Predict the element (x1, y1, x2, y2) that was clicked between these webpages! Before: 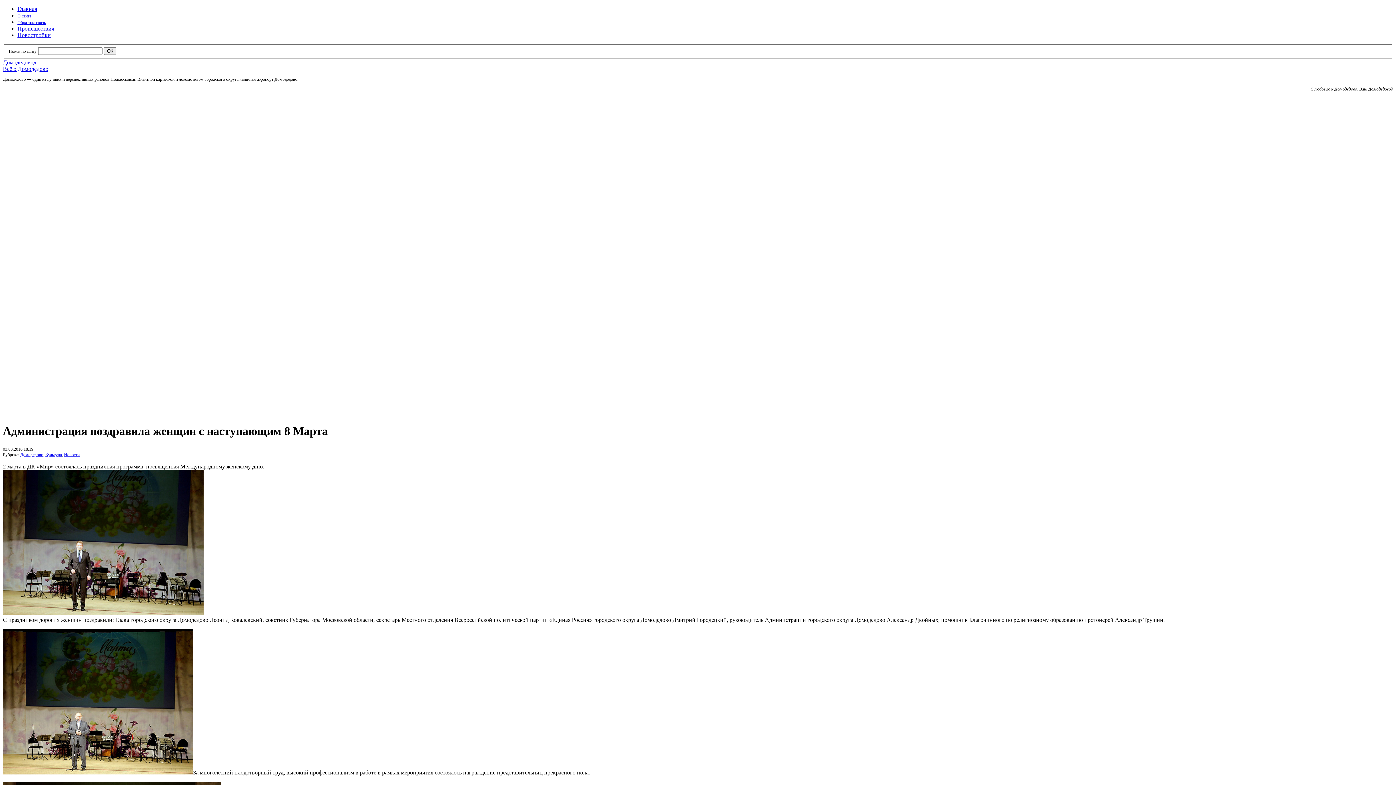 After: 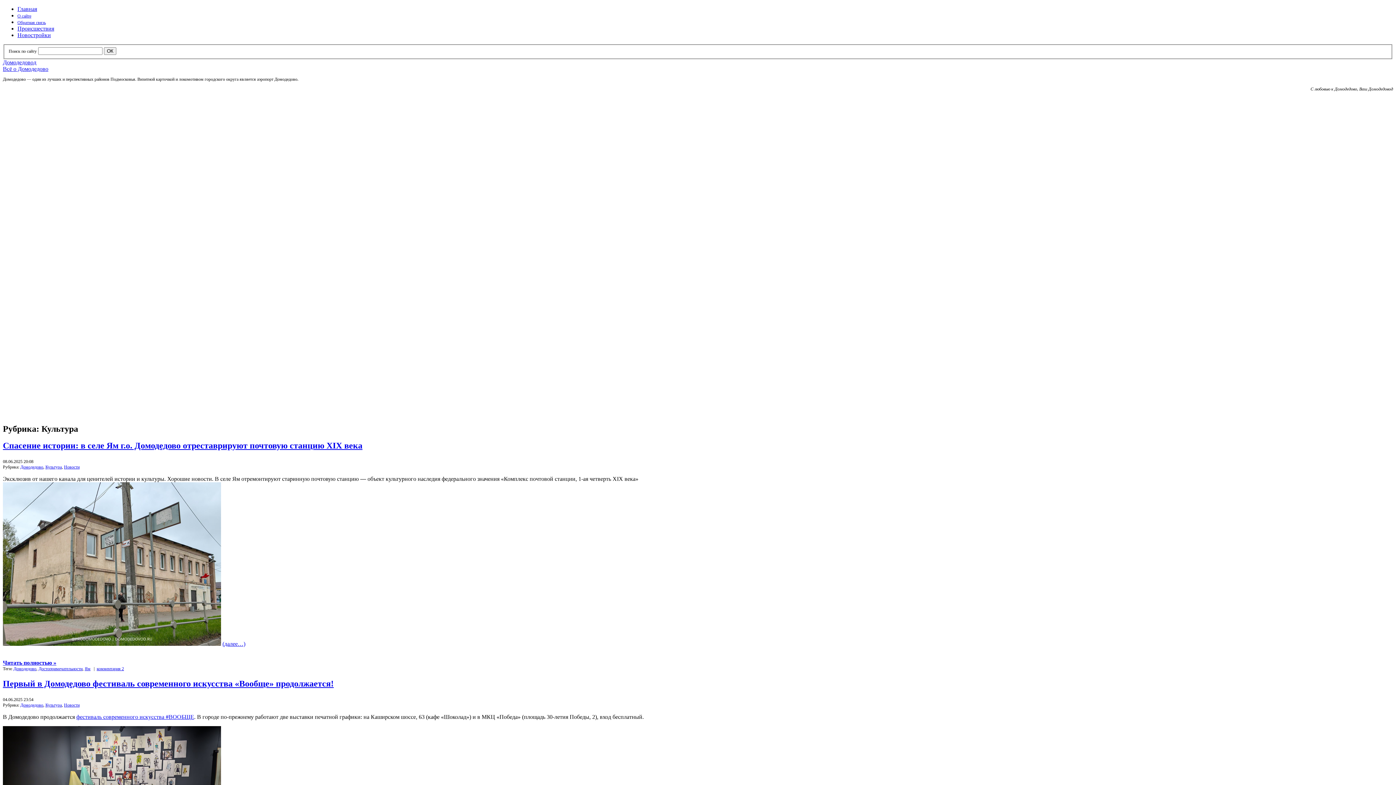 Action: bbox: (45, 452, 61, 457) label: Культура